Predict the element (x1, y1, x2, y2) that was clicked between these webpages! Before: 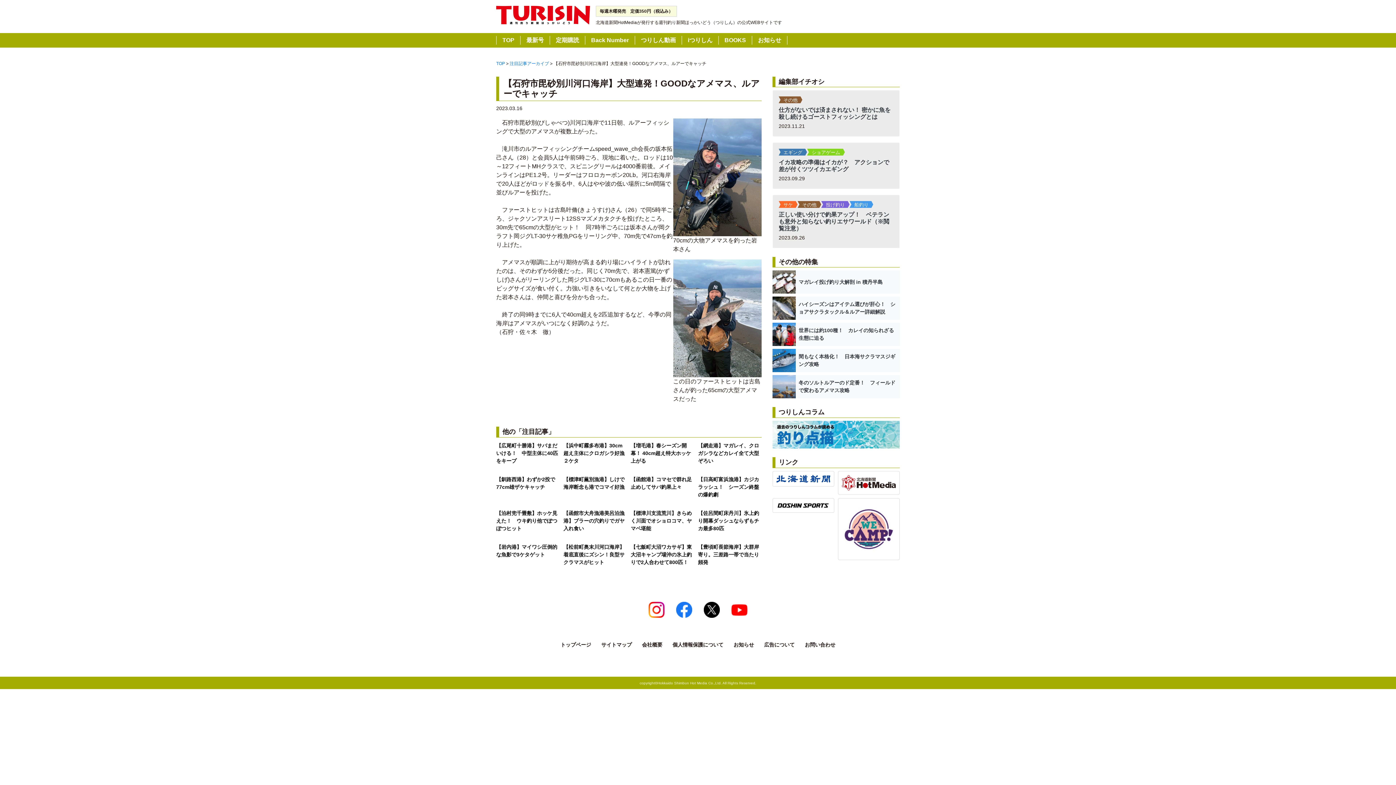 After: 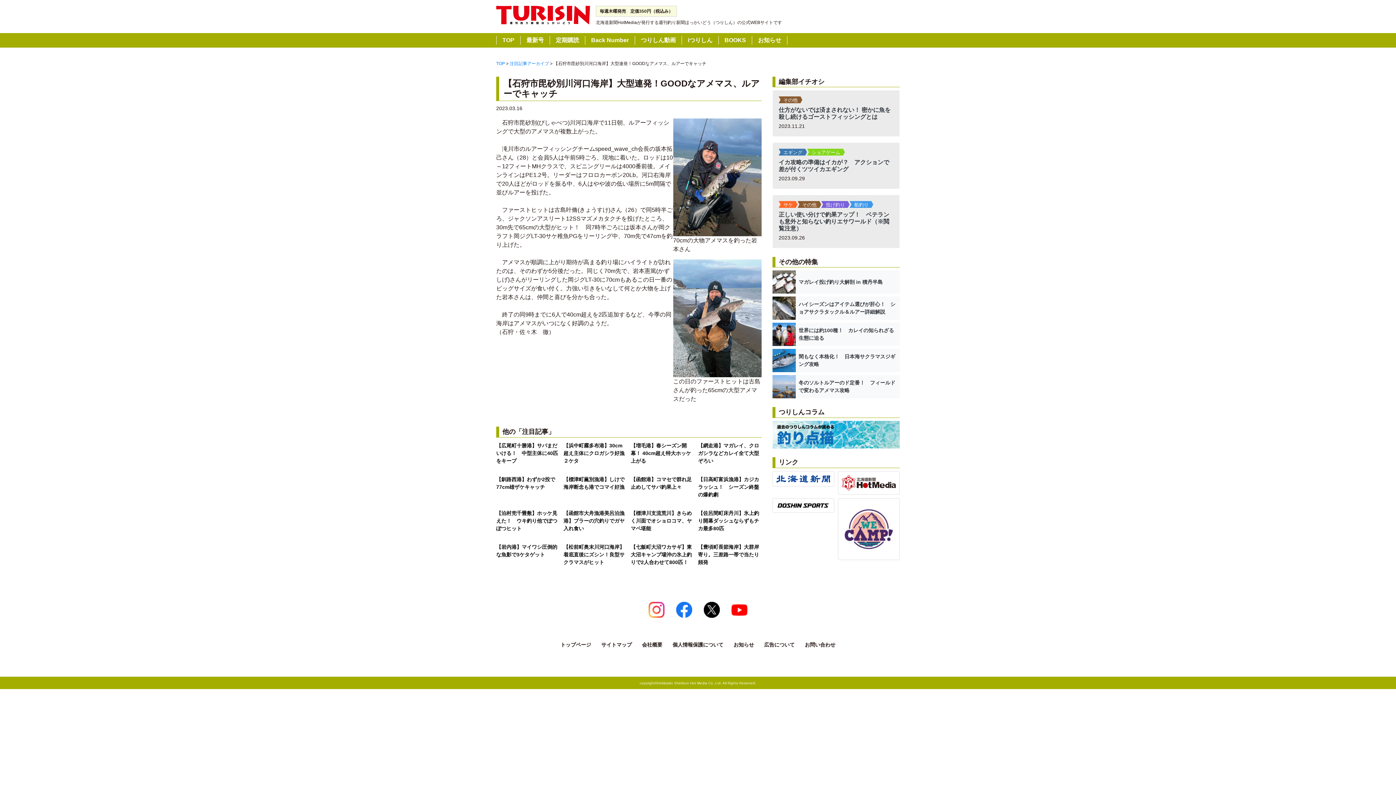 Action: bbox: (648, 603, 664, 609)